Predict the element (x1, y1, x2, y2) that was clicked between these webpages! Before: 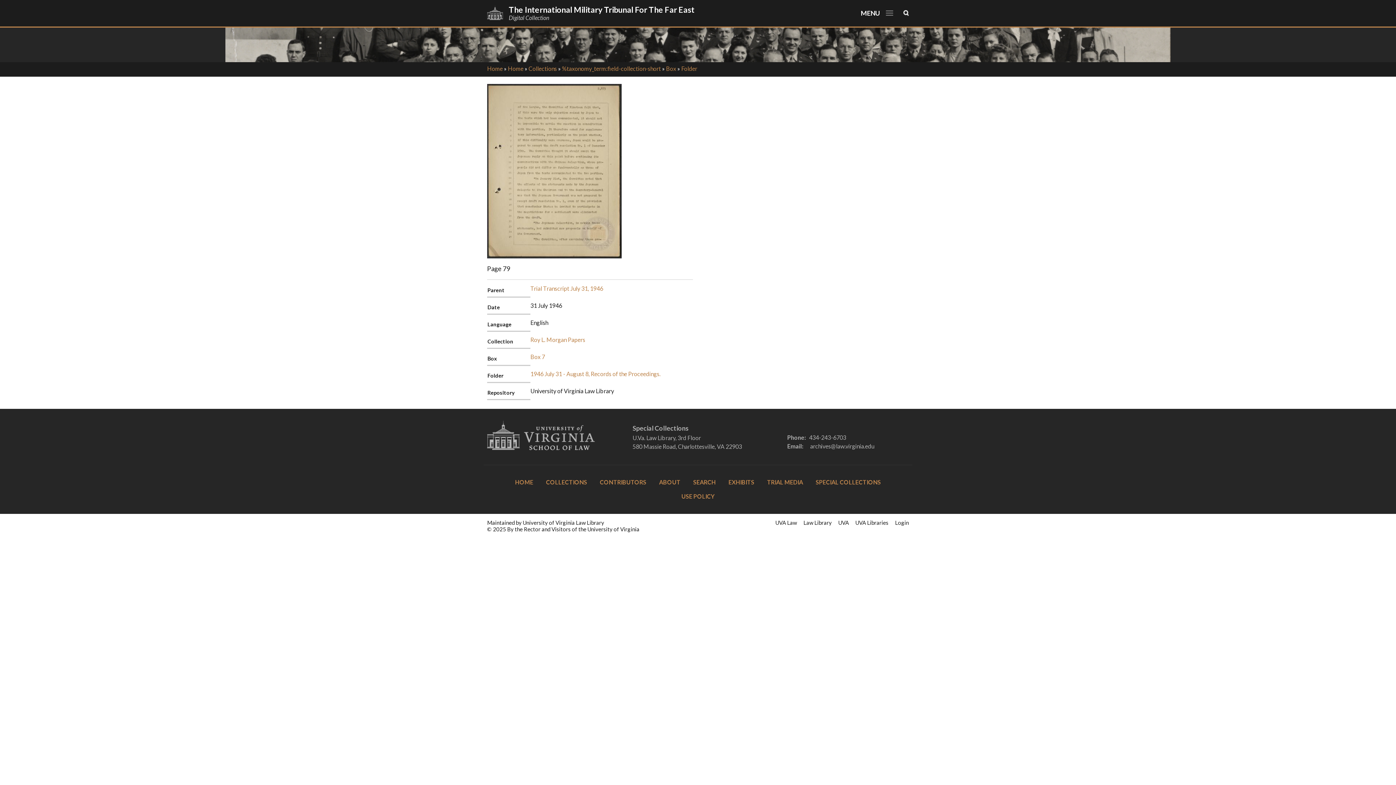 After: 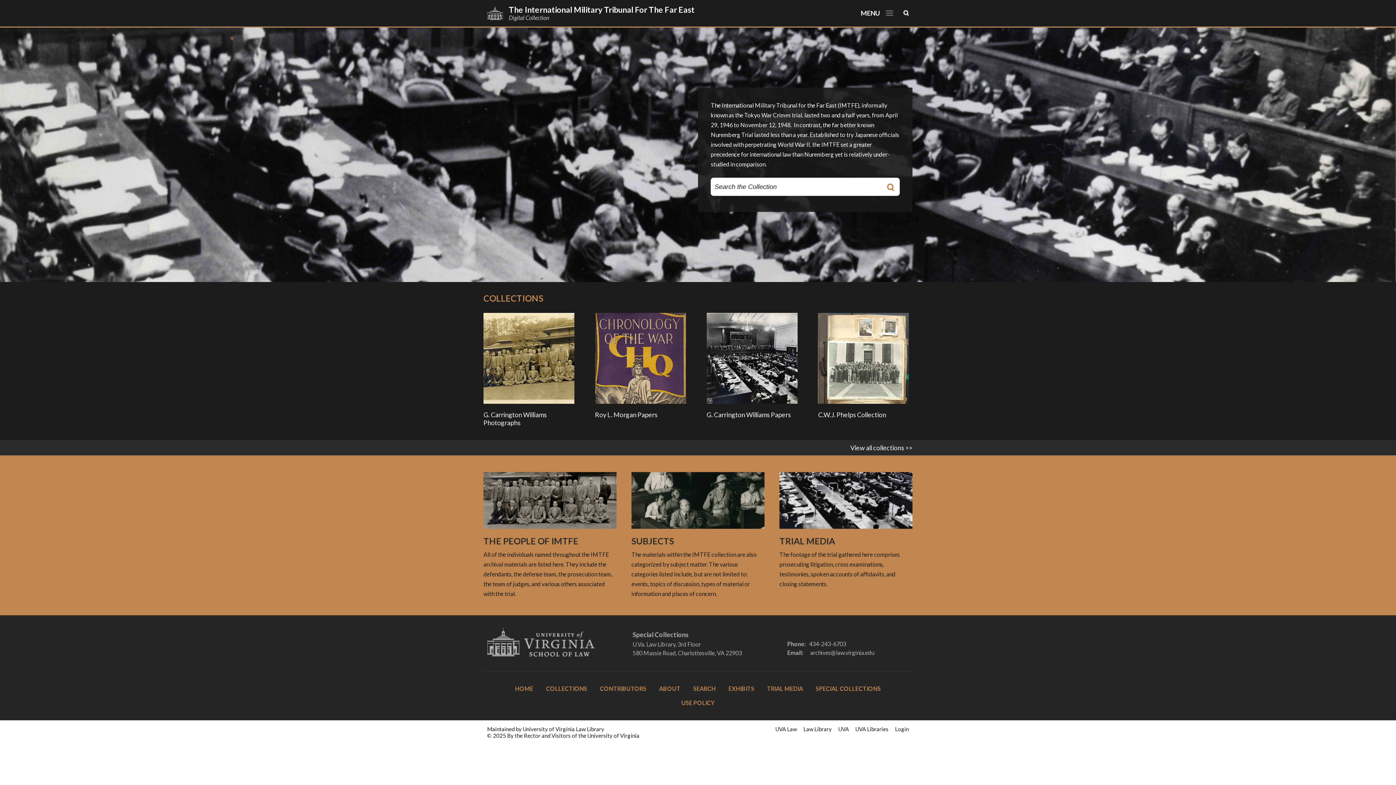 Action: label: HOME bbox: (515, 478, 533, 485)